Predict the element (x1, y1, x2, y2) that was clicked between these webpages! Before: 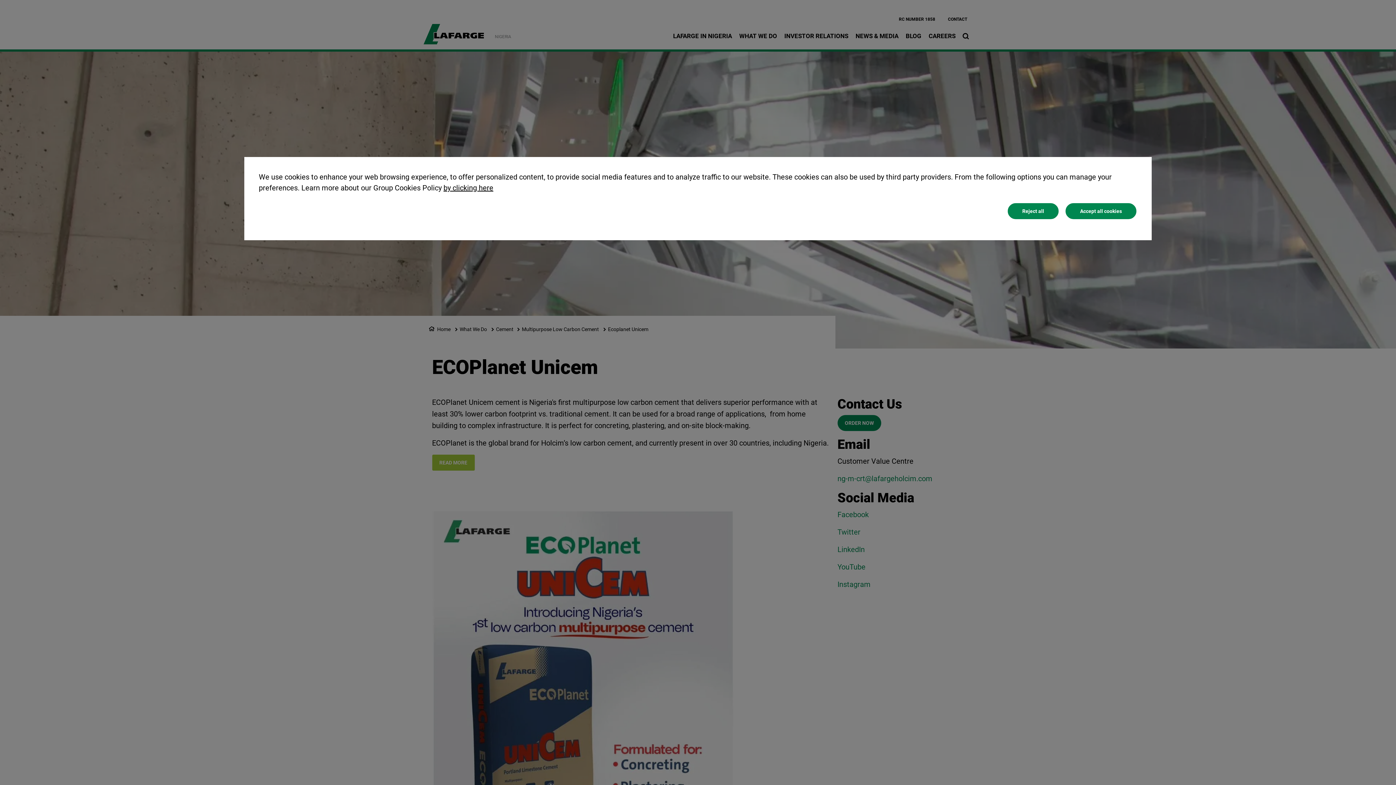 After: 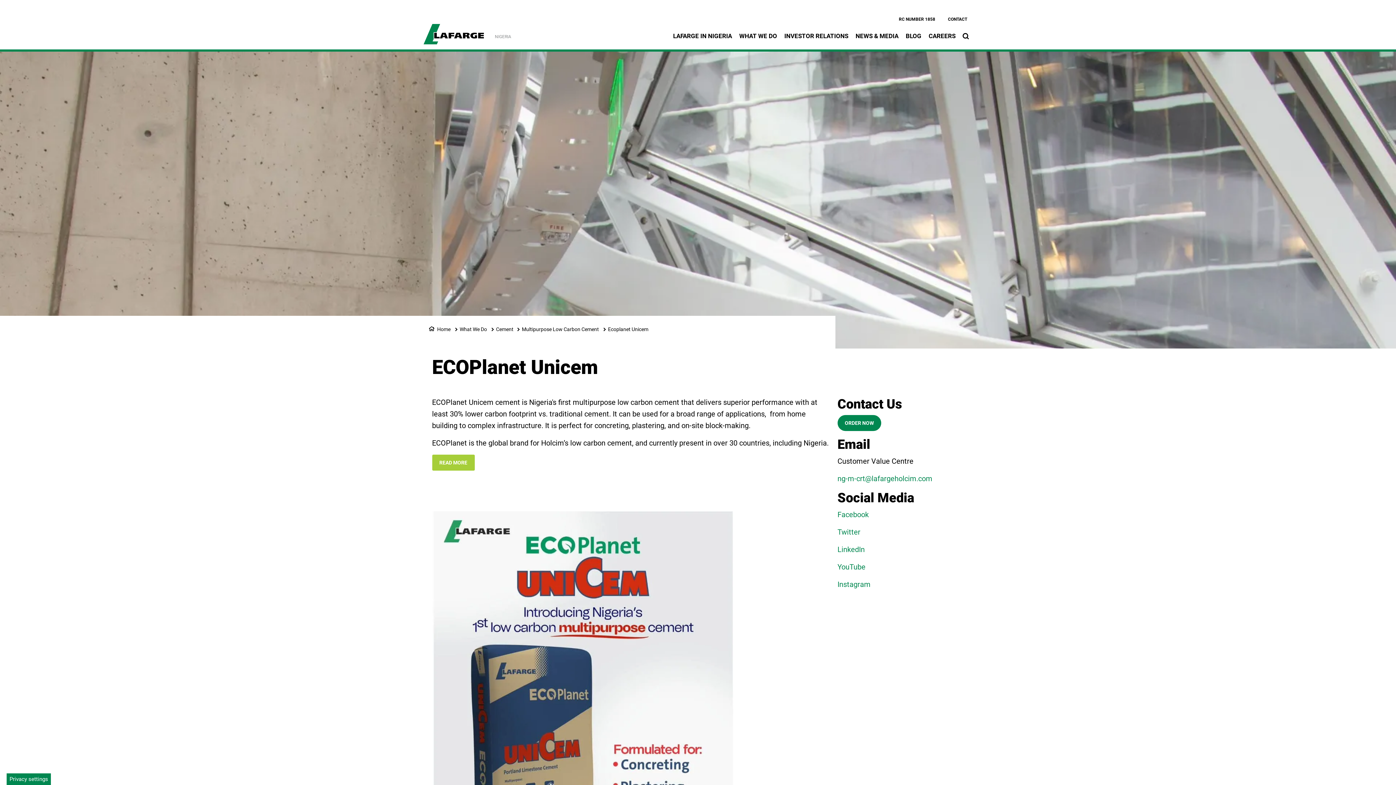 Action: label: Accept all cookies bbox: (1065, 202, 1137, 220)